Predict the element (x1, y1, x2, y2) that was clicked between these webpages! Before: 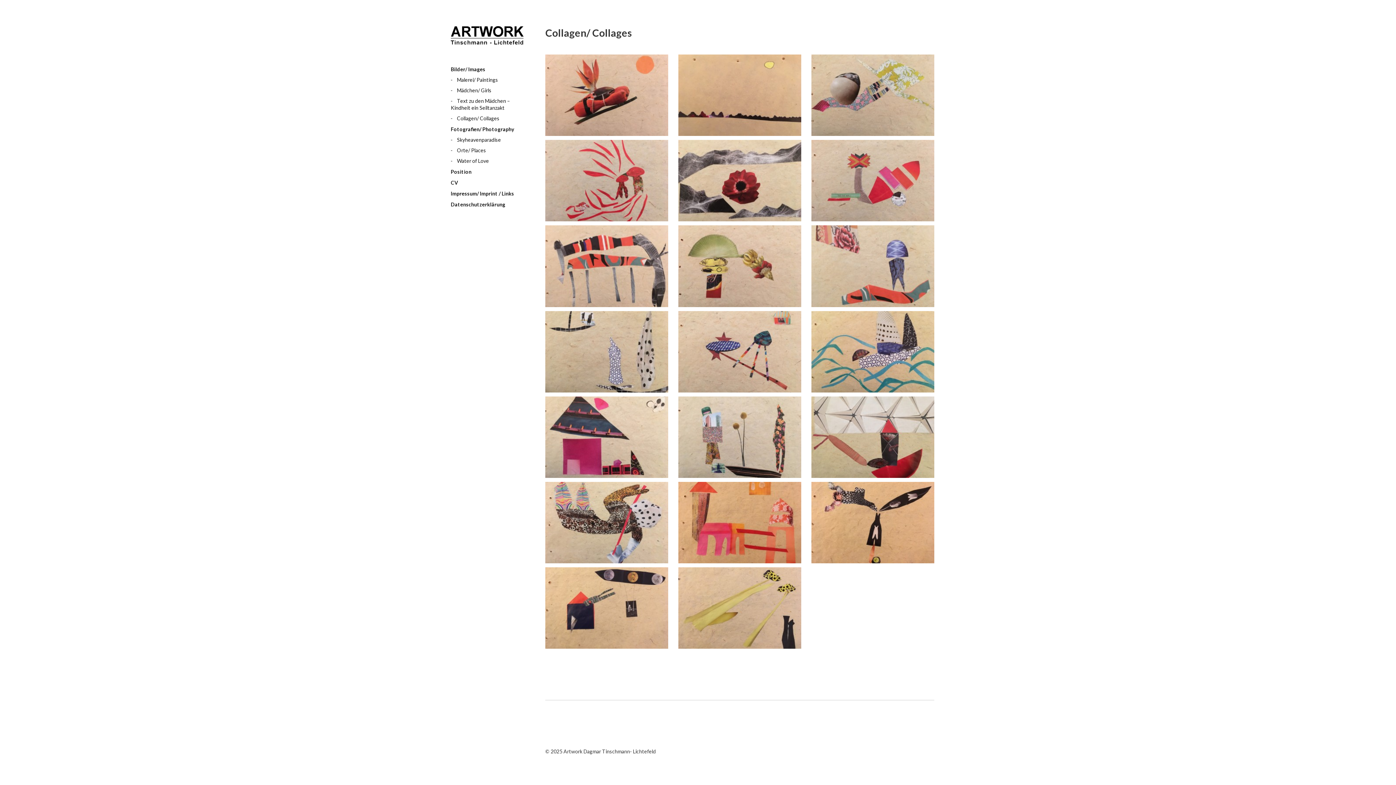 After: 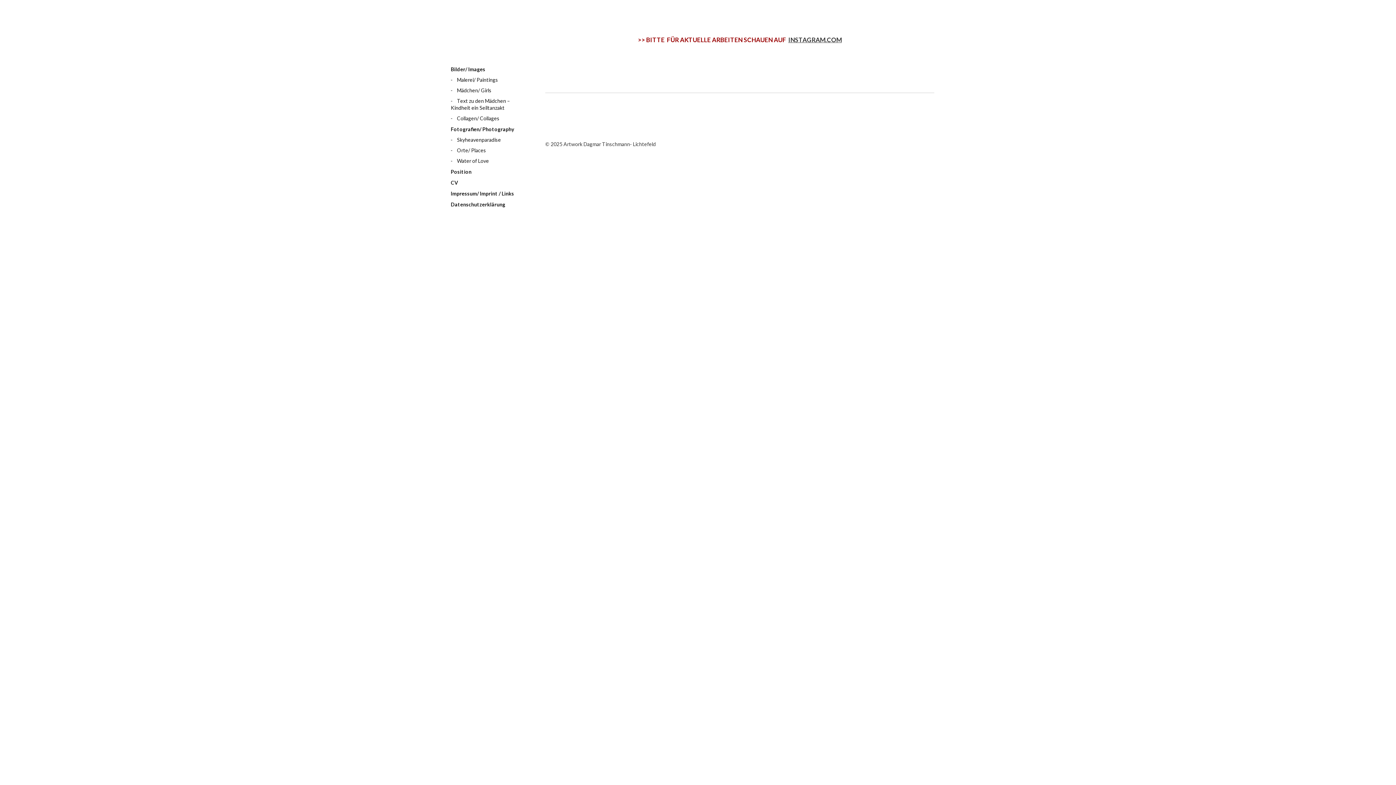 Action: label: Artwork Dagmar Tinschmann- Lichtefeld bbox: (563, 748, 655, 755)